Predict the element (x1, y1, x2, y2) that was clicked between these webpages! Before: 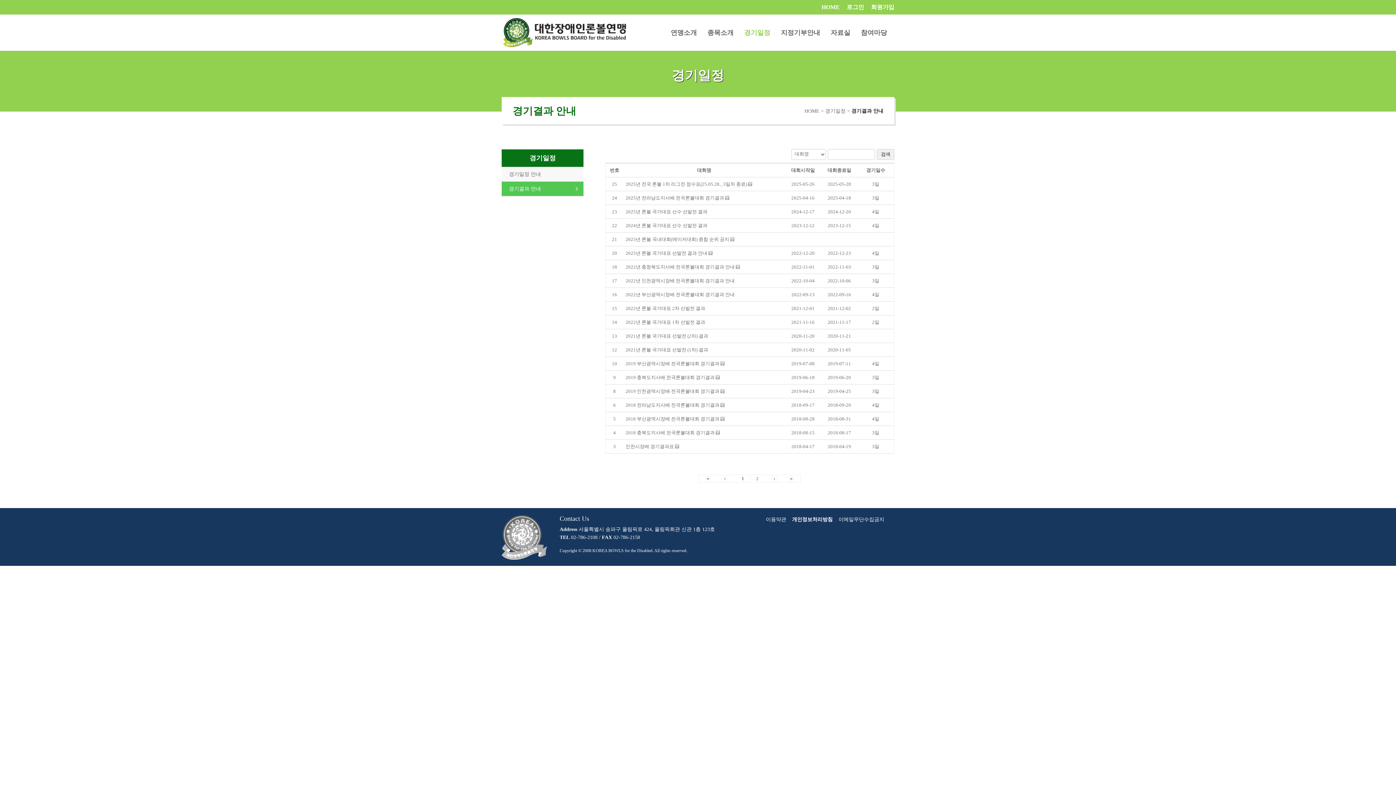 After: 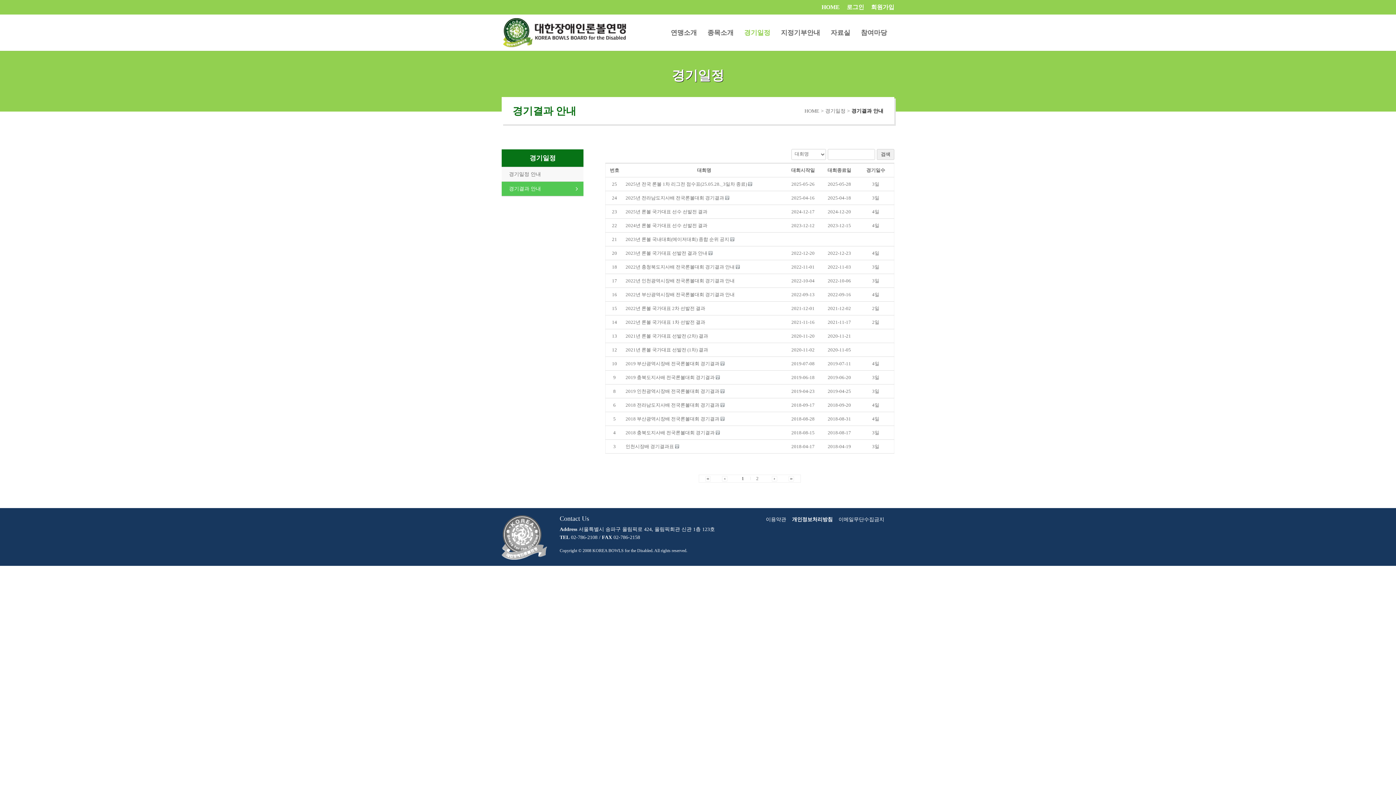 Action: bbox: (722, 475, 727, 481)